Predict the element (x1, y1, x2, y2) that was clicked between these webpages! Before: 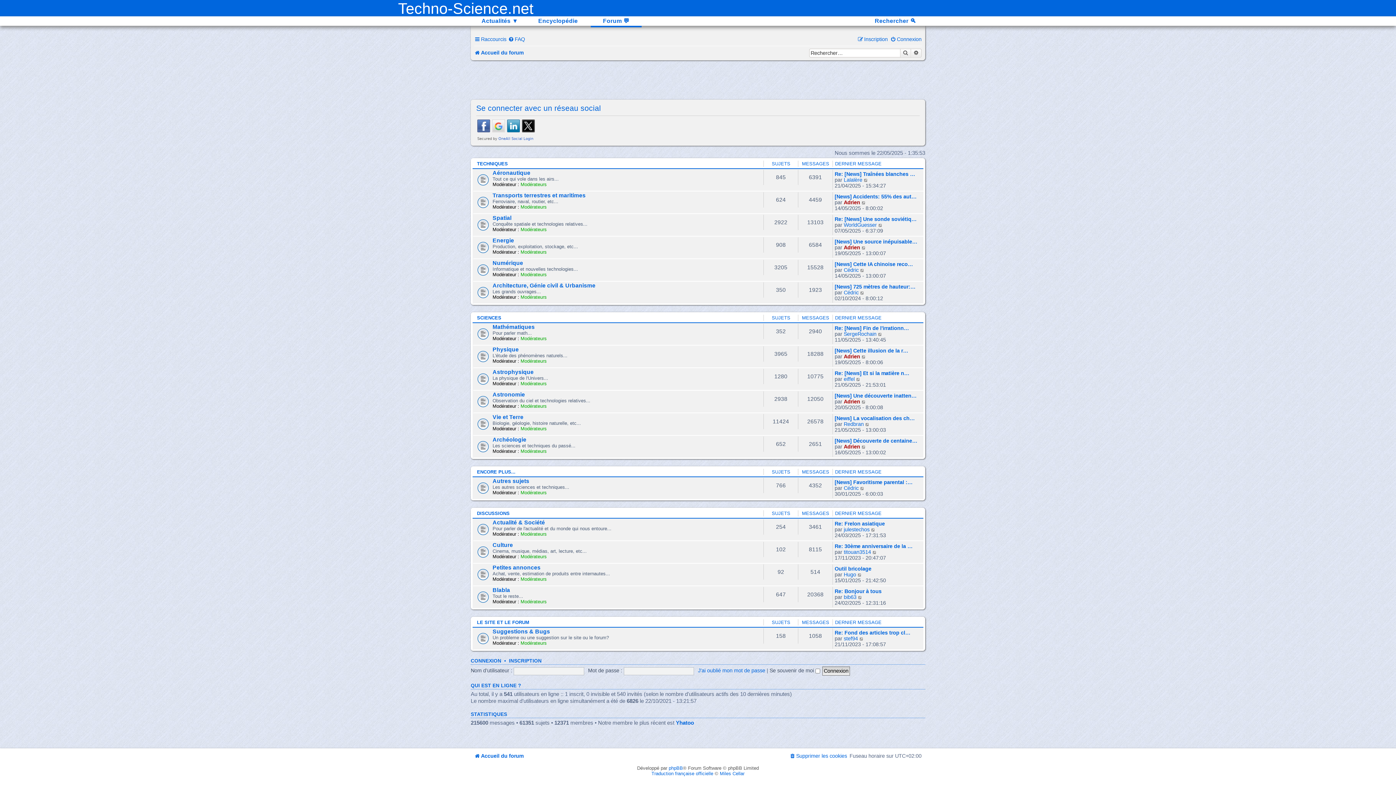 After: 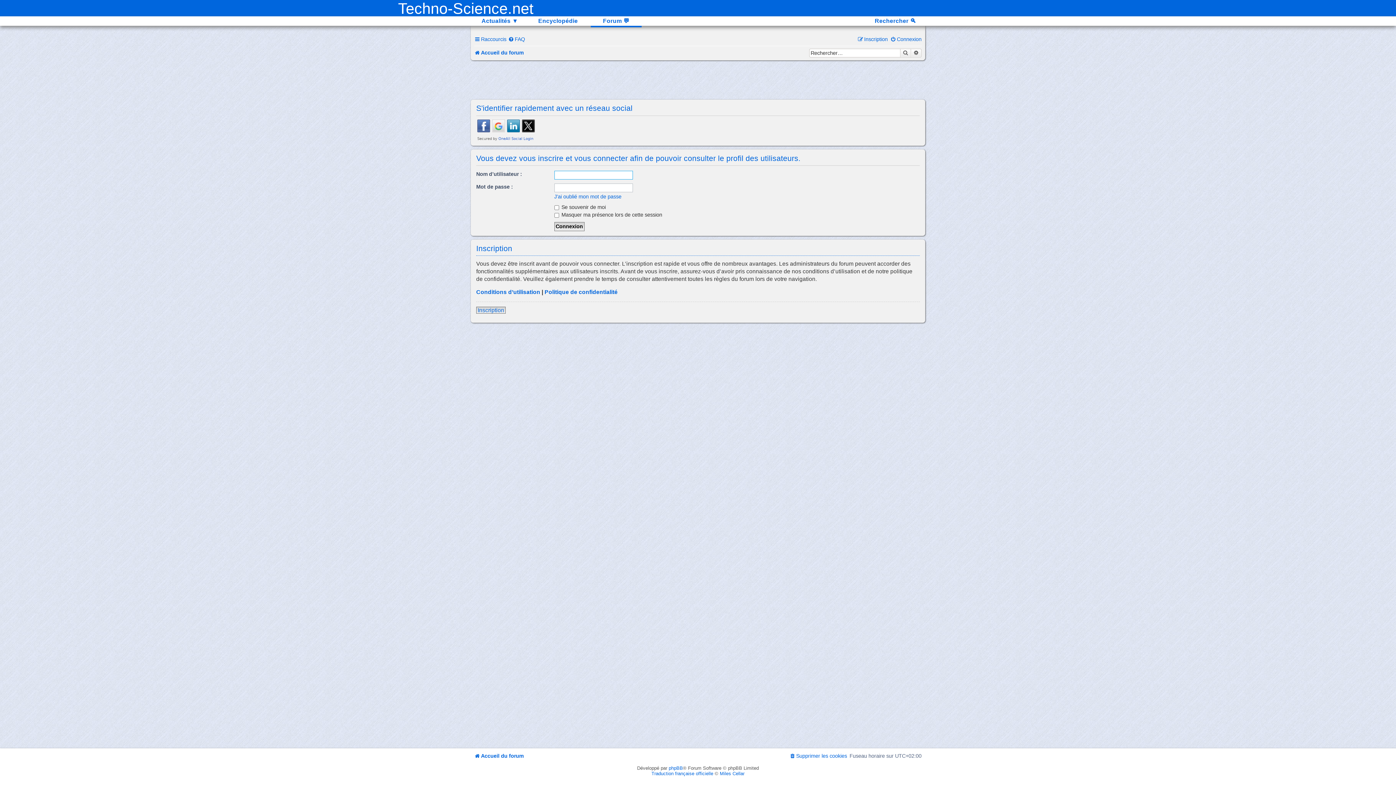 Action: bbox: (844, 376, 854, 382) label: eiffel